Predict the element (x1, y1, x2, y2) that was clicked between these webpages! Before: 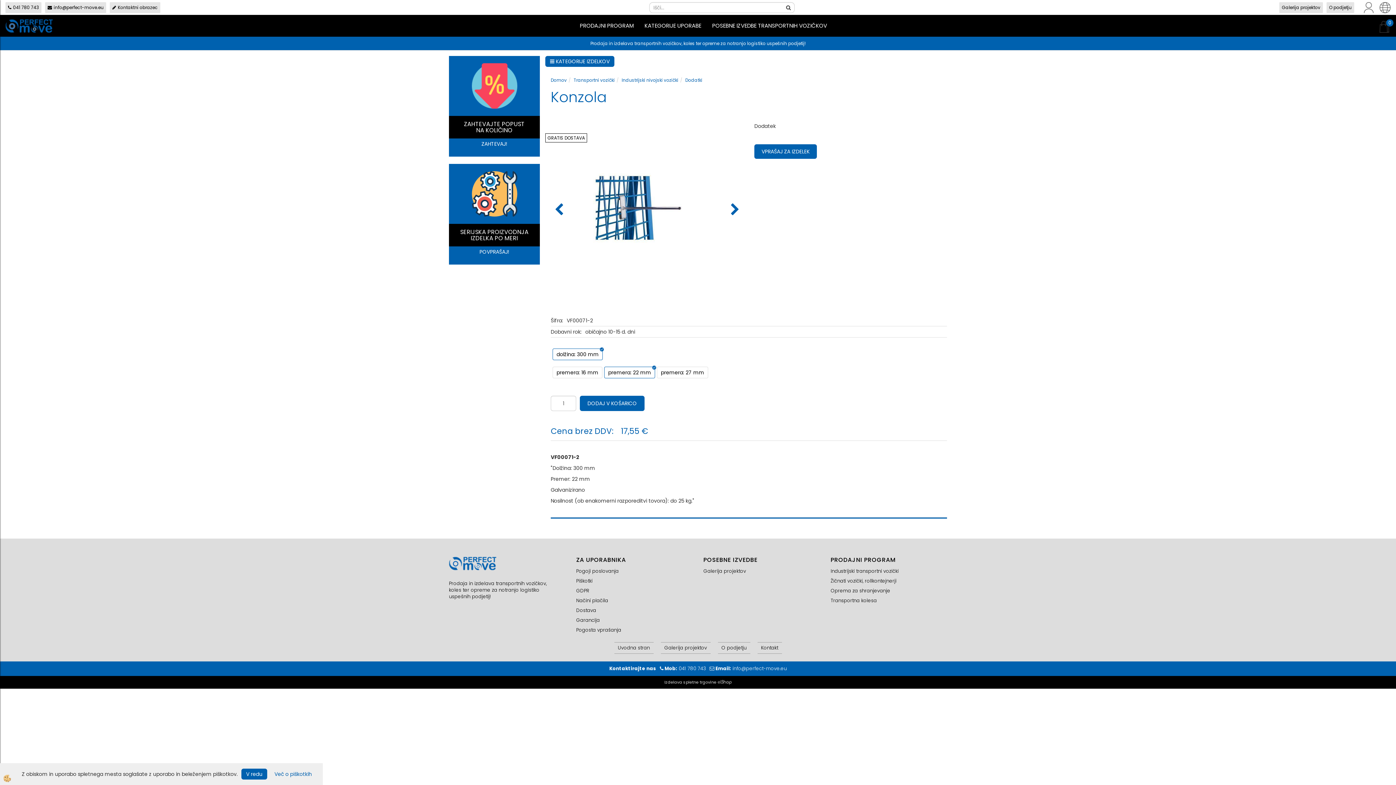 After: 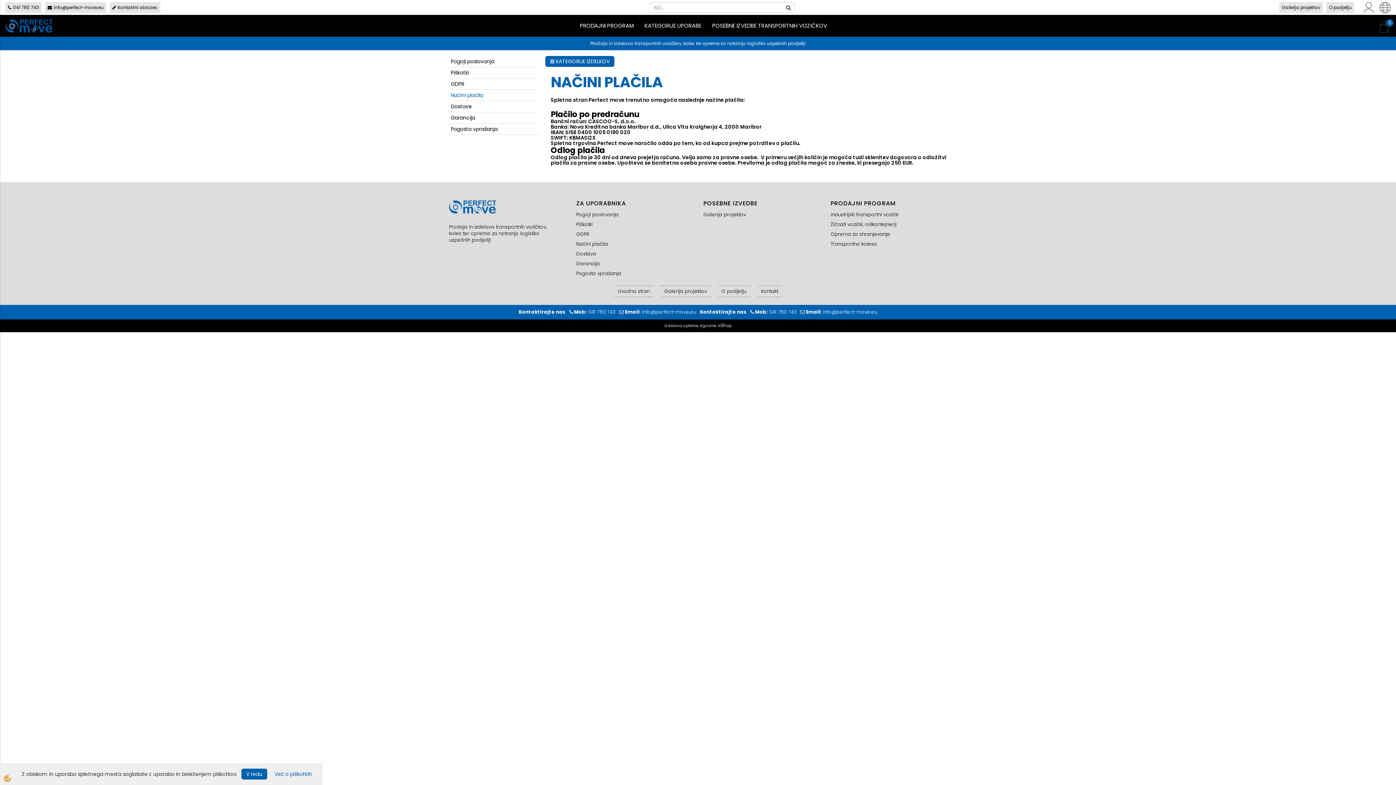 Action: bbox: (576, 596, 692, 605) label: Načini plačila